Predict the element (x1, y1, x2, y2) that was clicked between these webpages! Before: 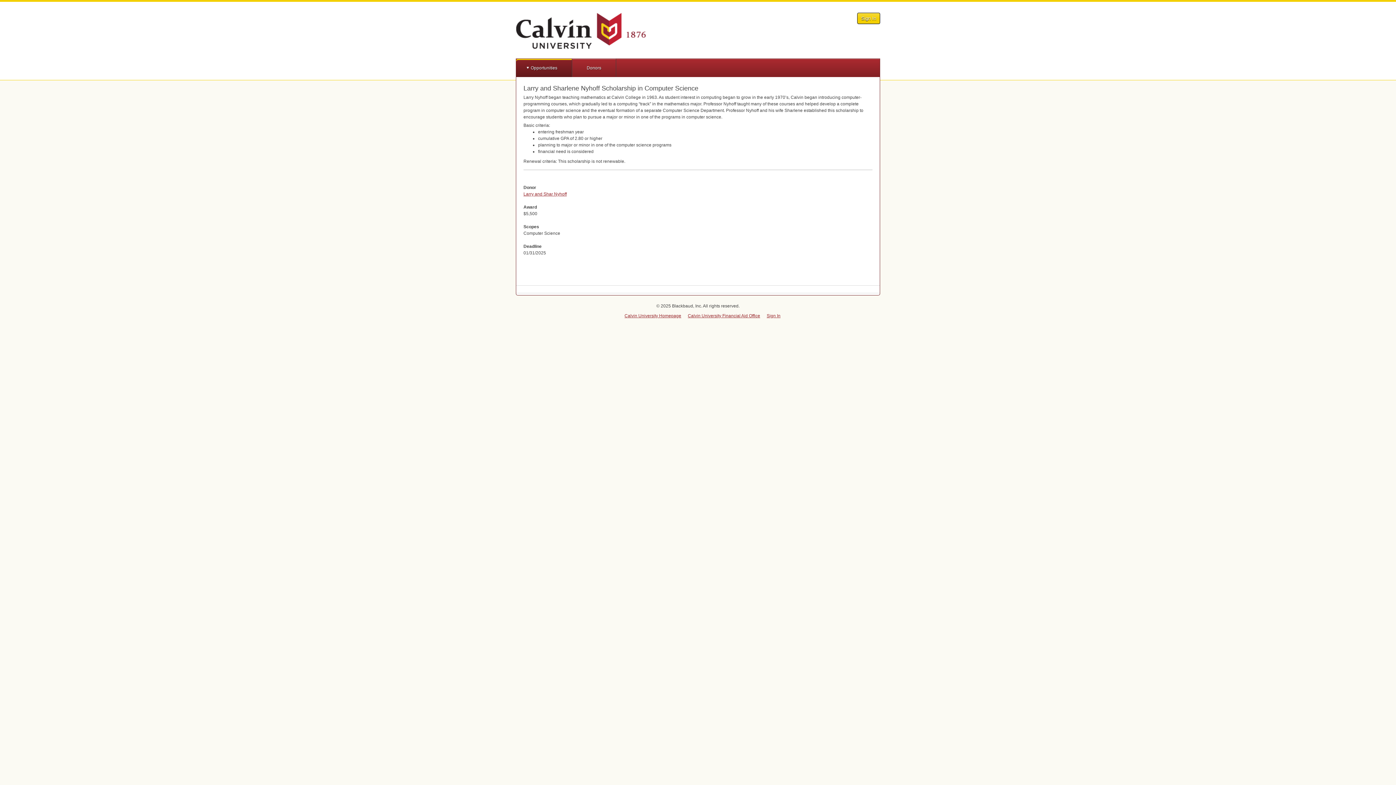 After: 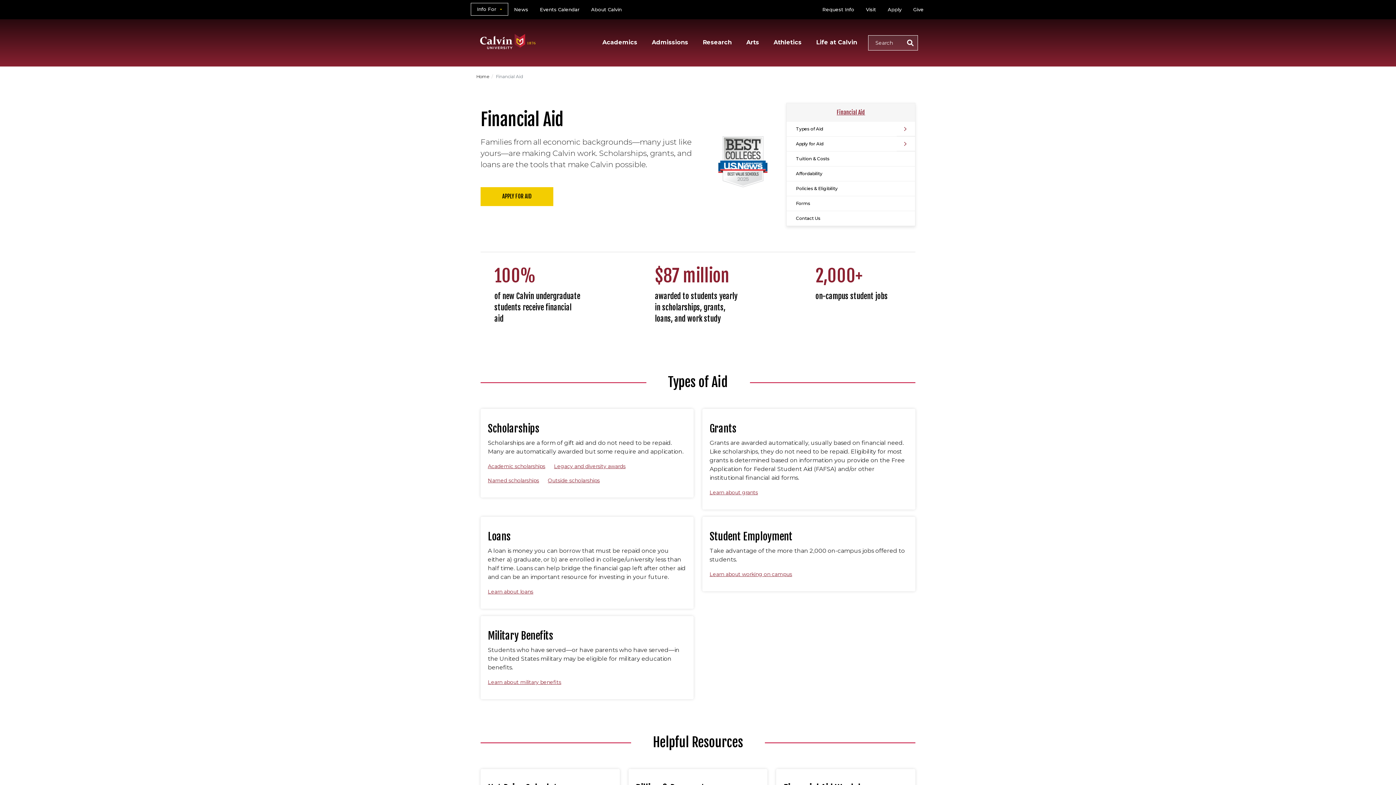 Action: bbox: (688, 313, 760, 318) label: Calvin University Financial Aid Office